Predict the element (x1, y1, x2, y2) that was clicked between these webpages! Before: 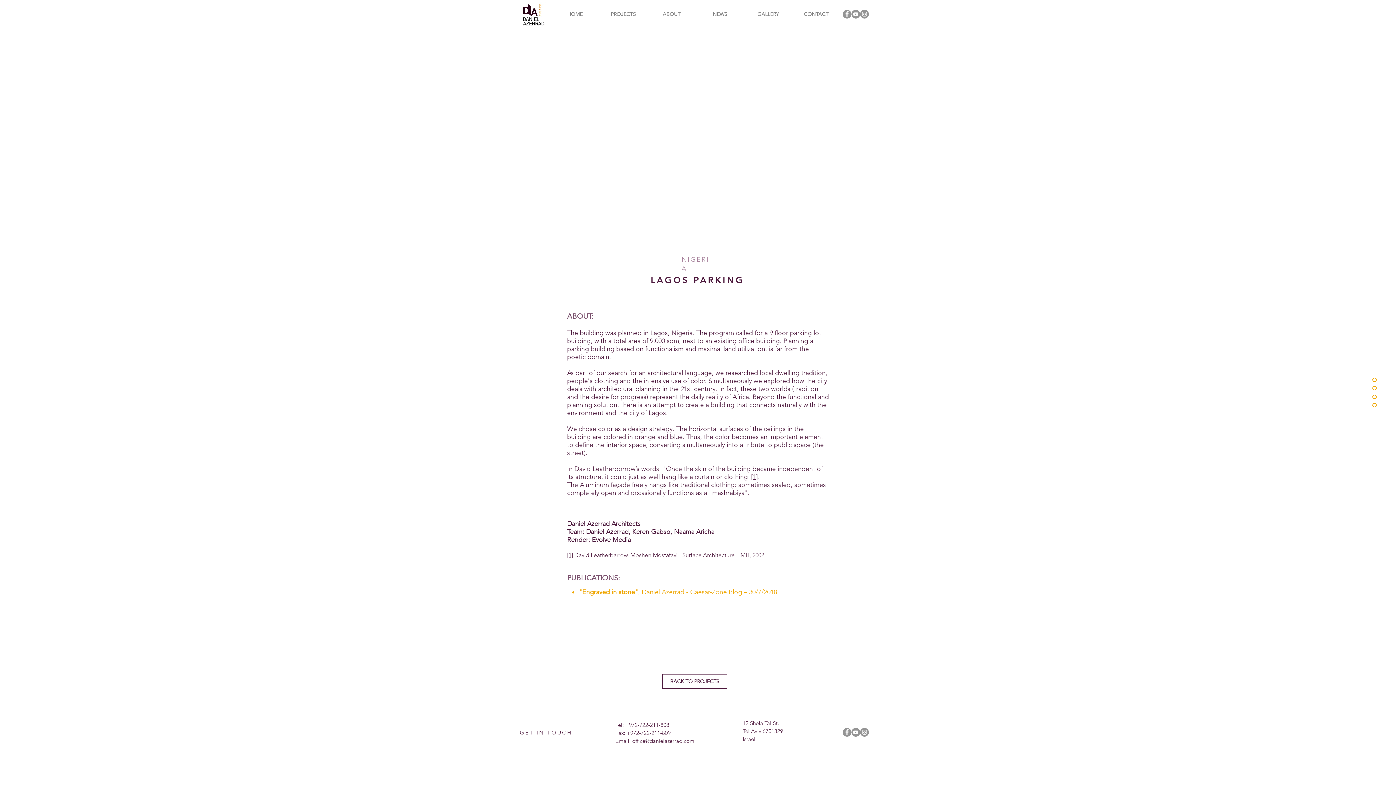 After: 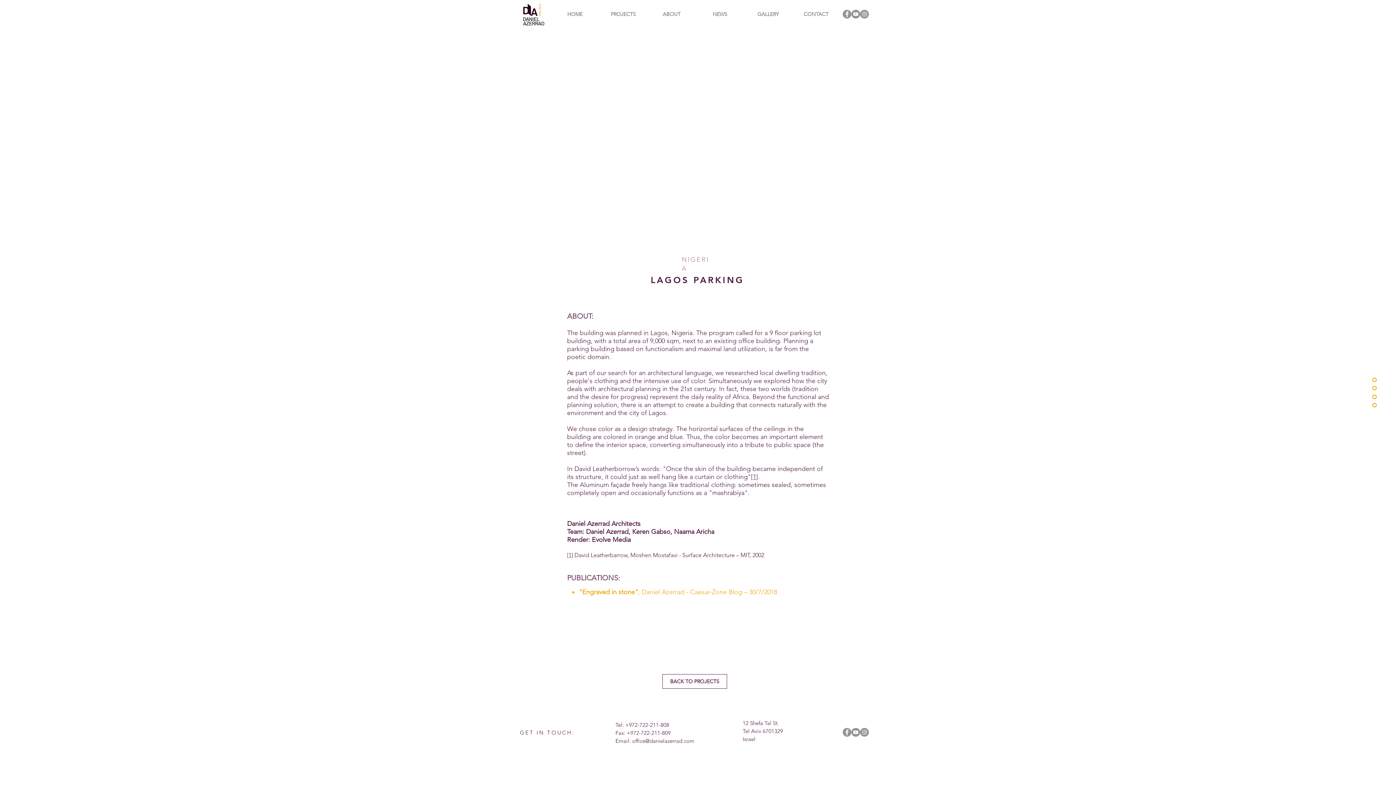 Action: label: office@danielazerrad.com bbox: (632, 737, 694, 744)